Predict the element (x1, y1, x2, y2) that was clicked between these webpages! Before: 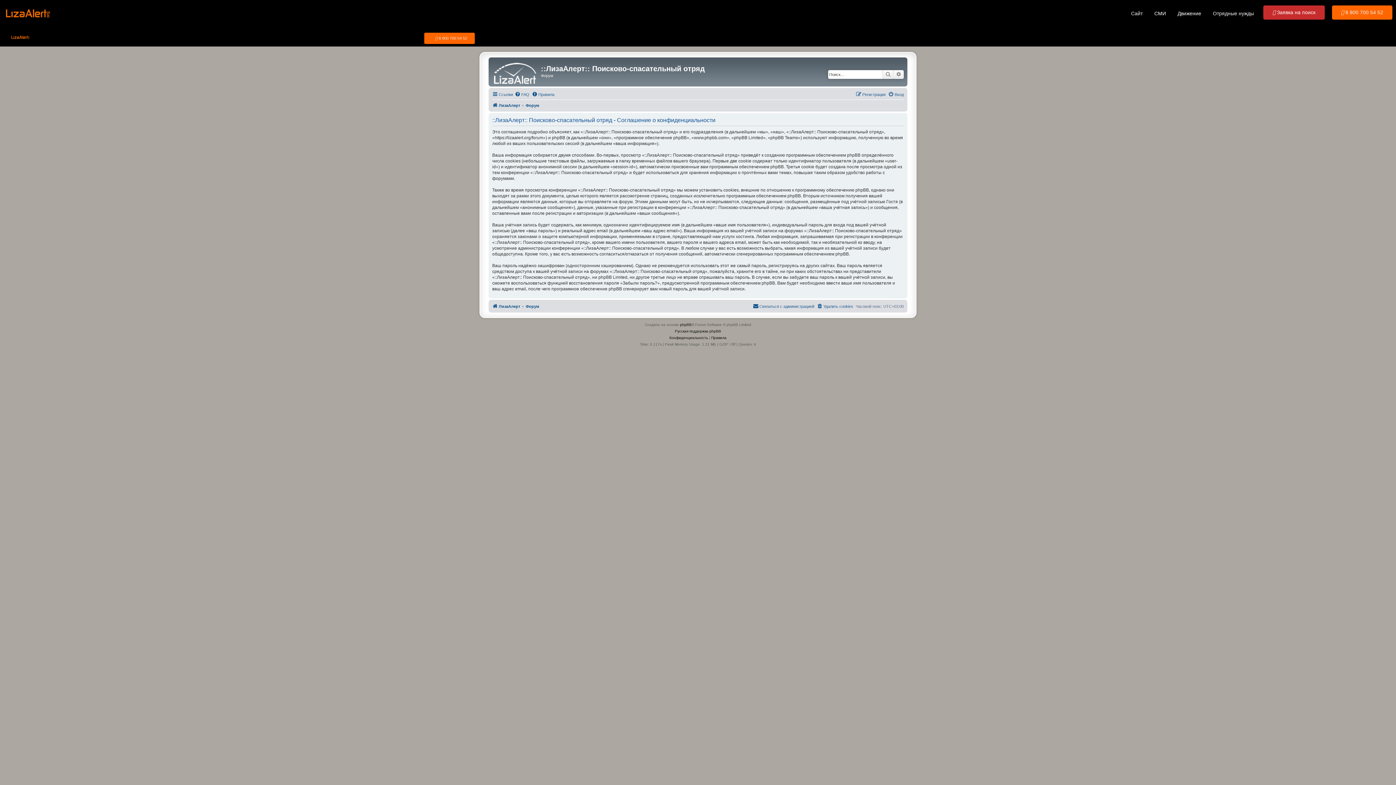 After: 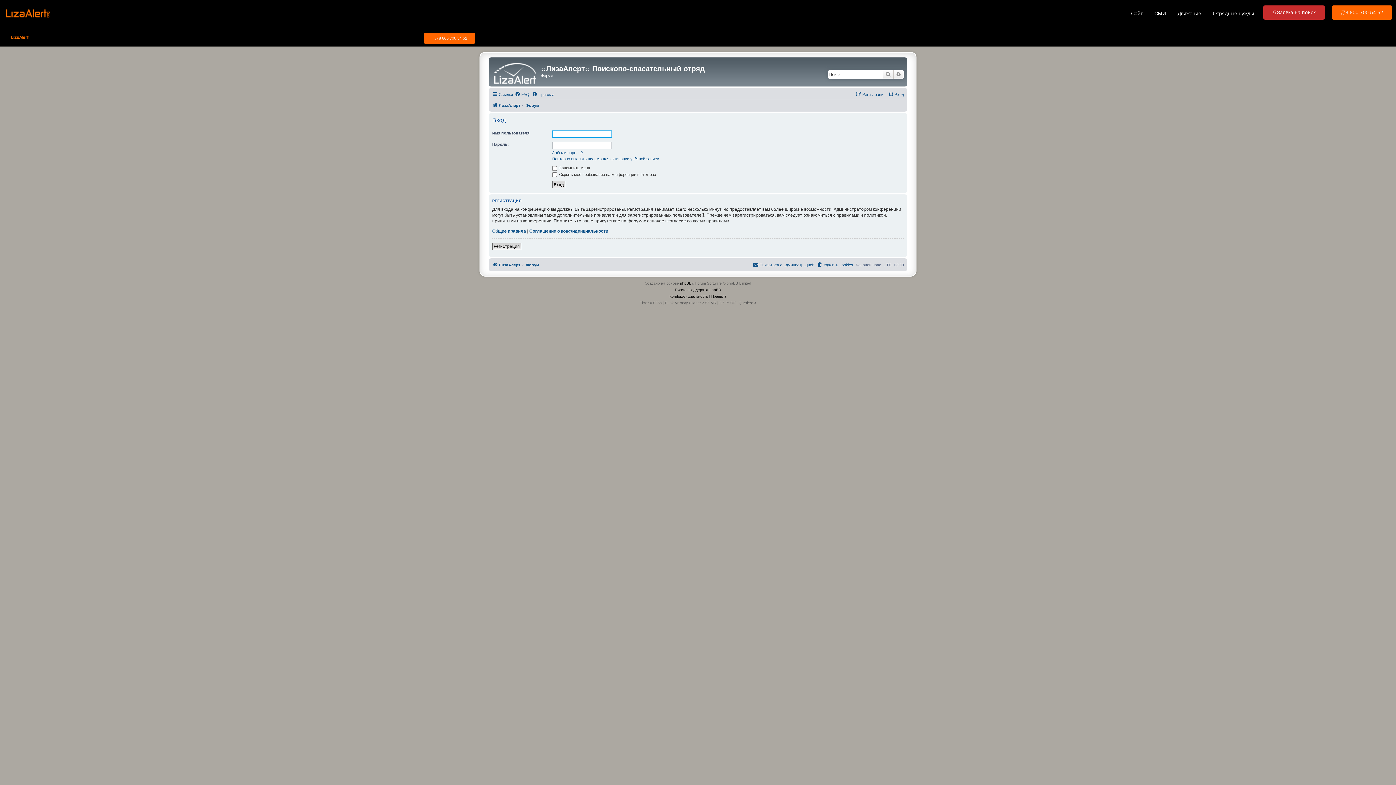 Action: bbox: (888, 90, 904, 98) label: Вход